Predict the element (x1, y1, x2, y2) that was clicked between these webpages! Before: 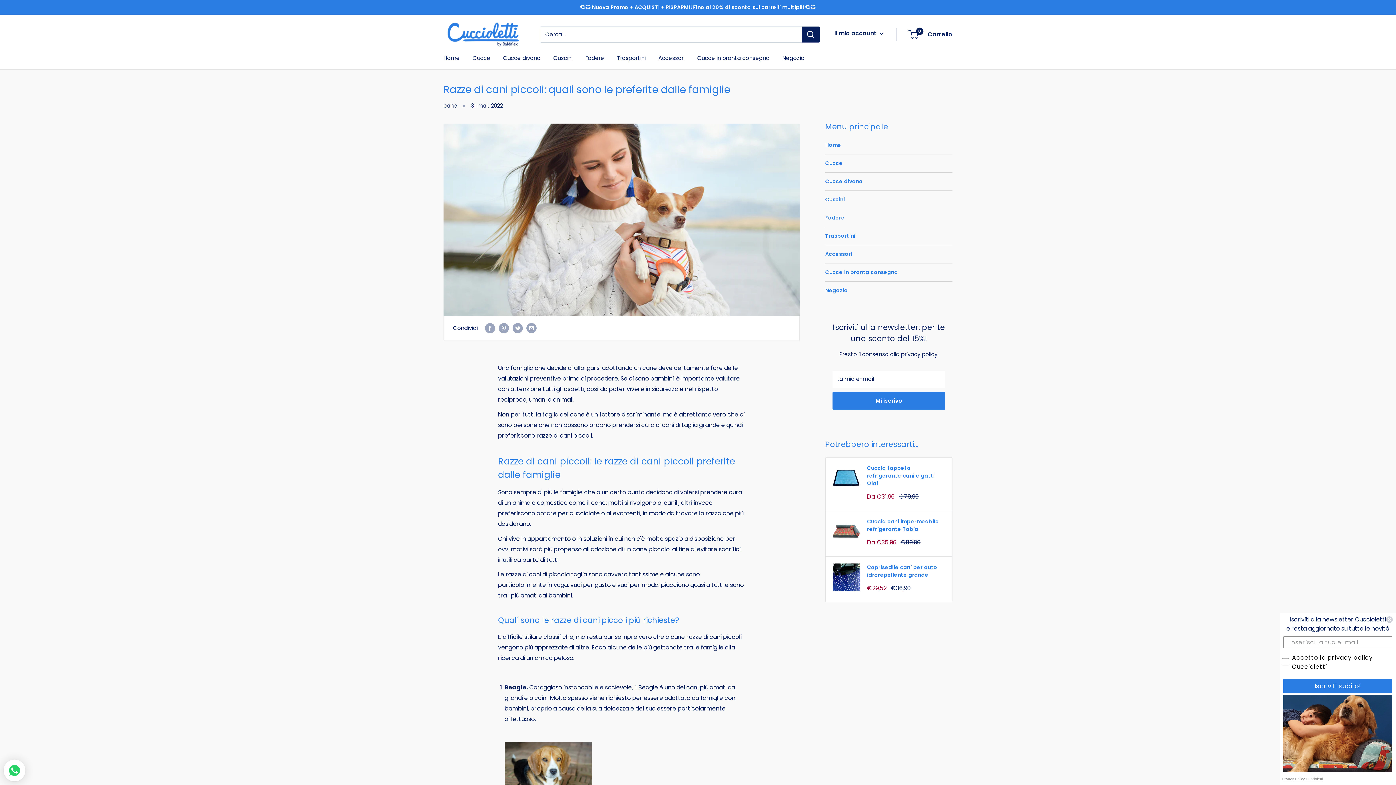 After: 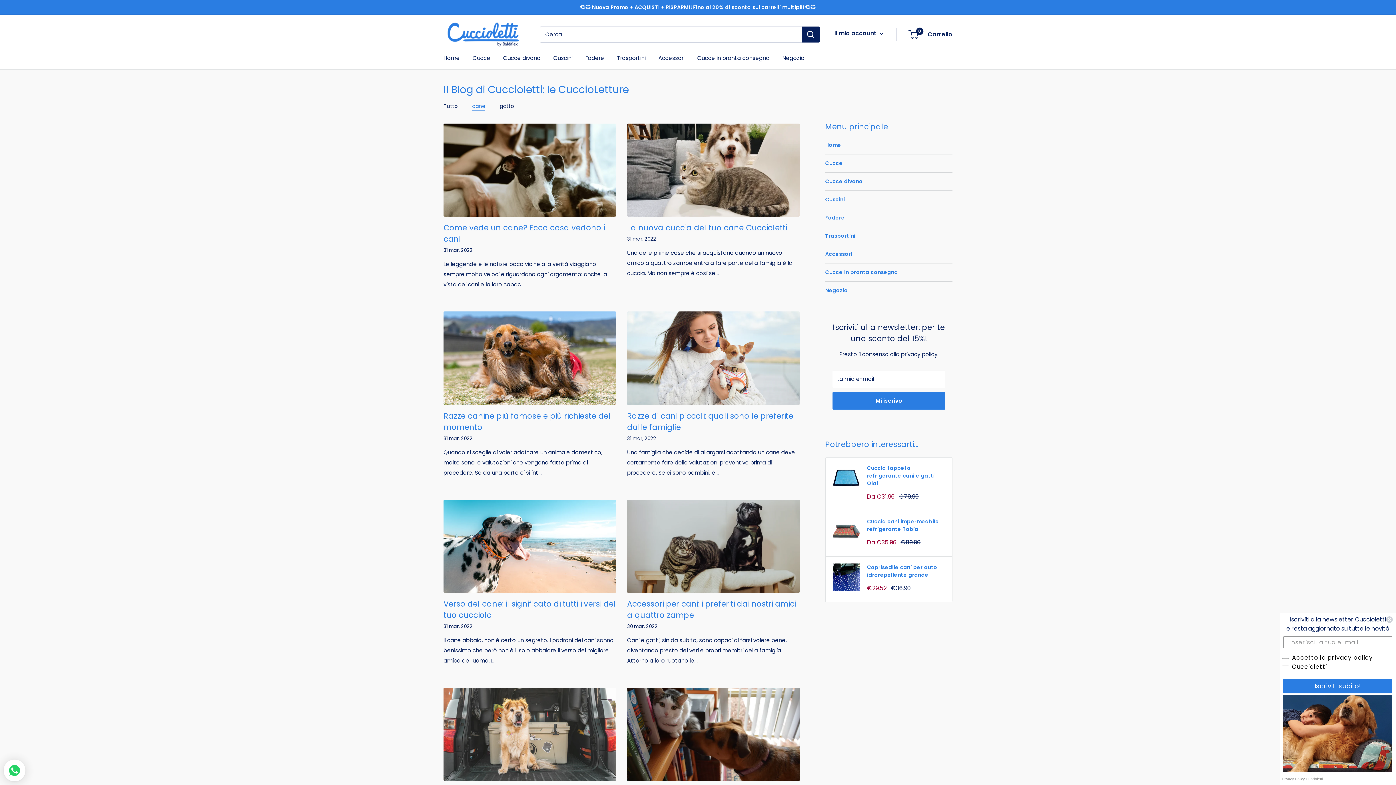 Action: bbox: (443, 101, 457, 109) label: cane